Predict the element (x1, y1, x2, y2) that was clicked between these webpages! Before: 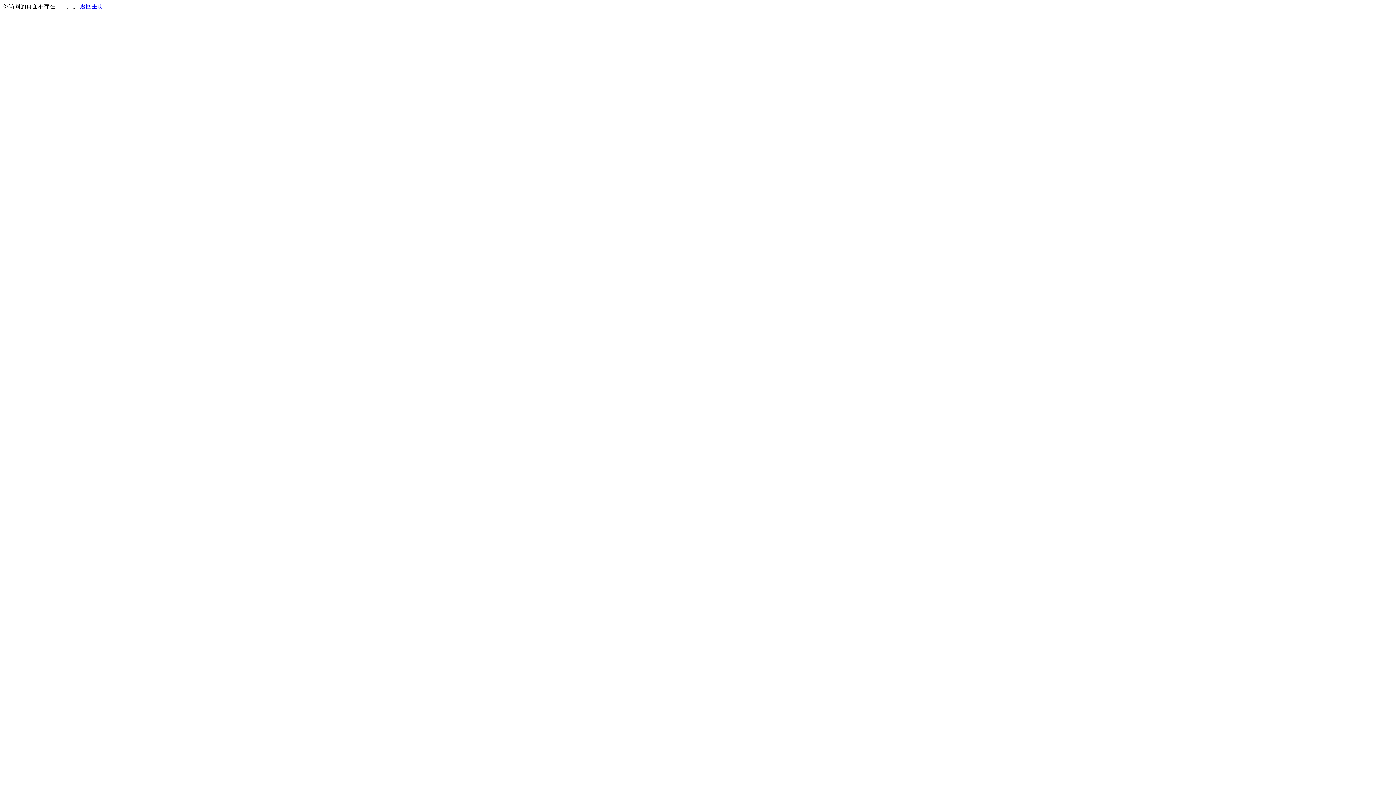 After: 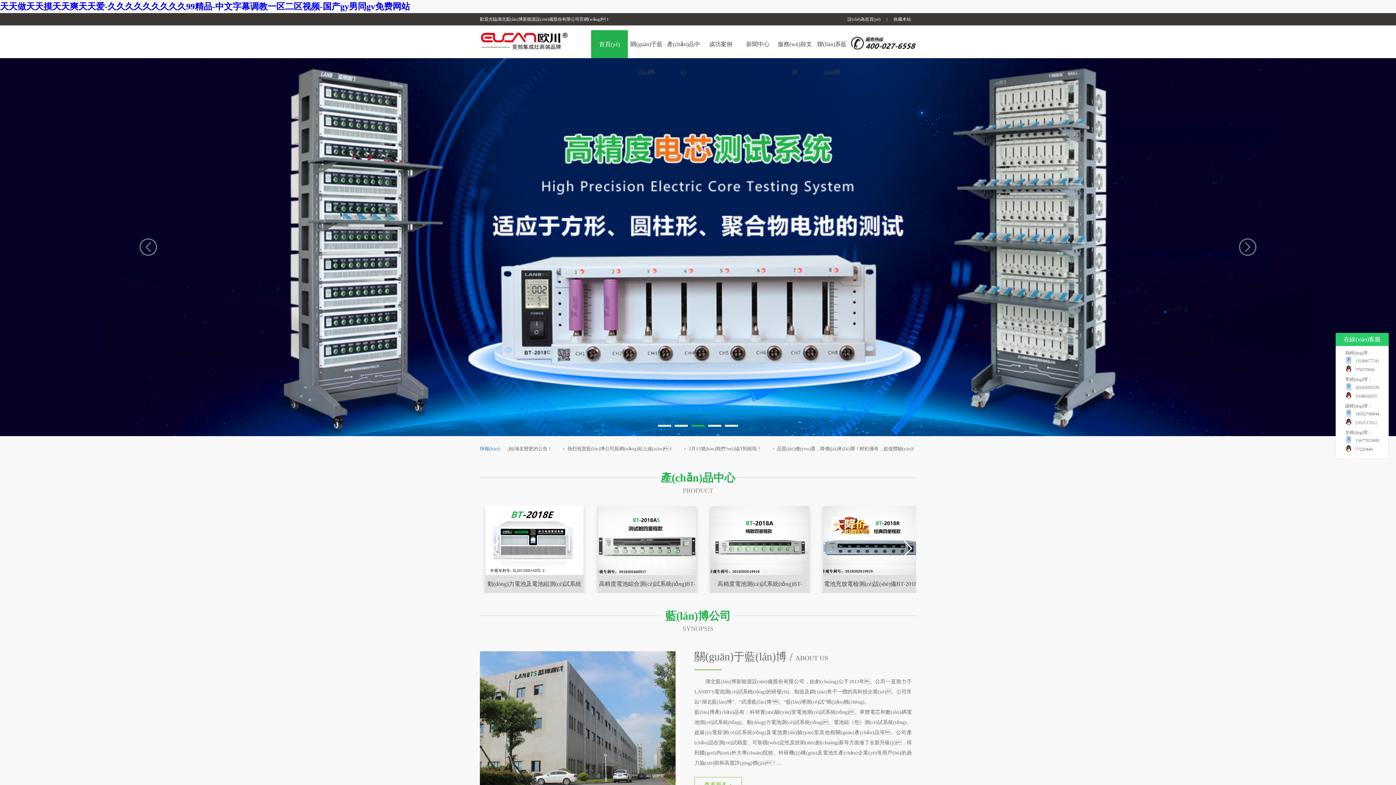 Action: label: 返回主页 bbox: (80, 3, 103, 9)